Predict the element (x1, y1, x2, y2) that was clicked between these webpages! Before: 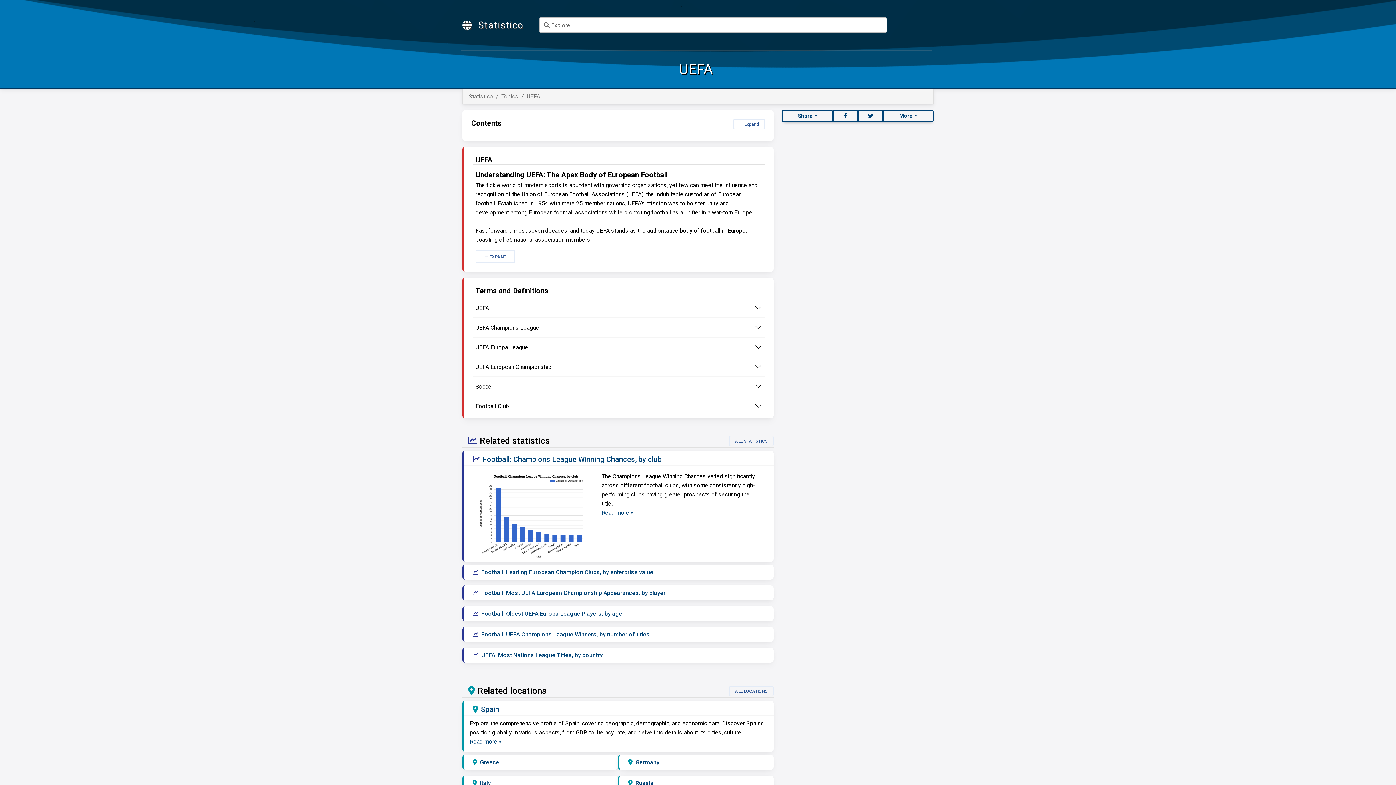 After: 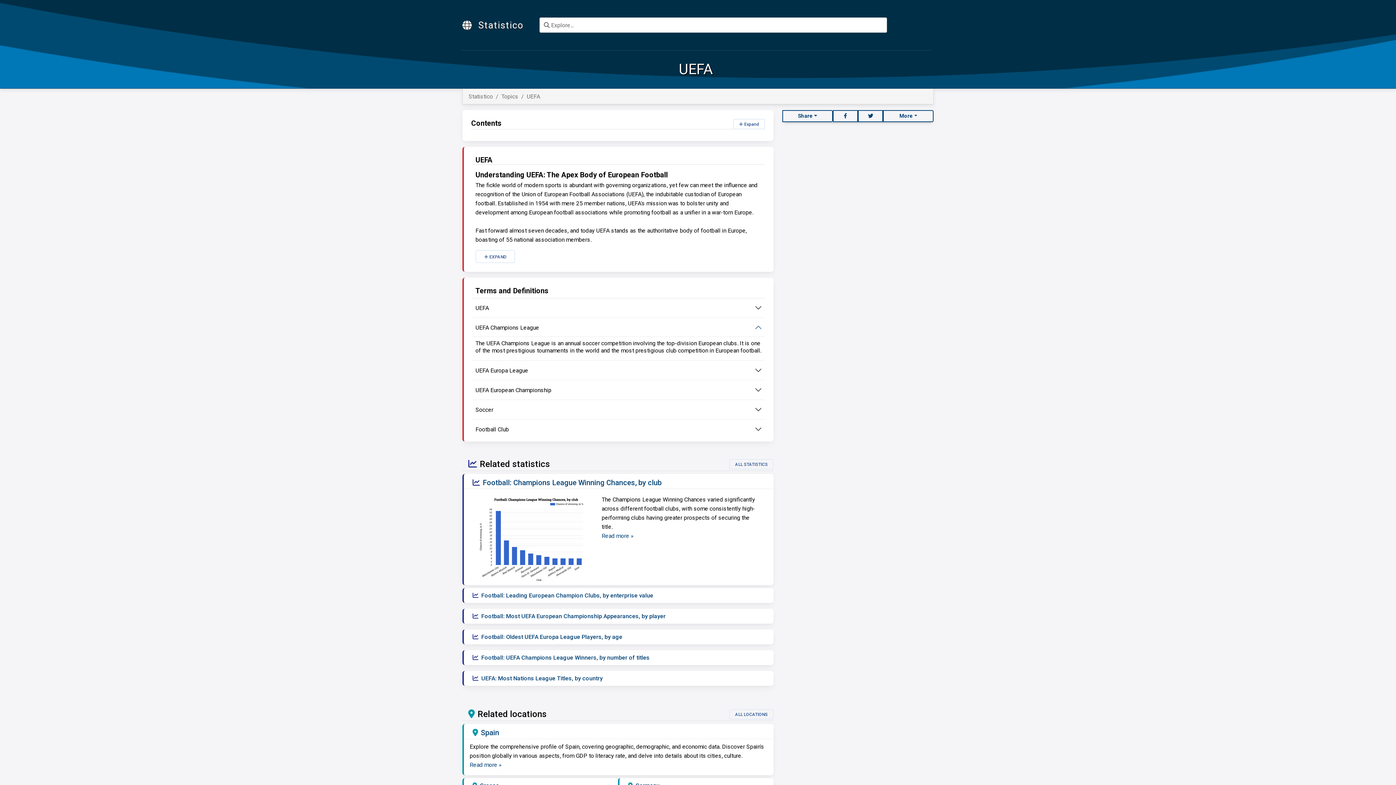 Action: bbox: (472, 318, 765, 337) label: UEFA Champions League